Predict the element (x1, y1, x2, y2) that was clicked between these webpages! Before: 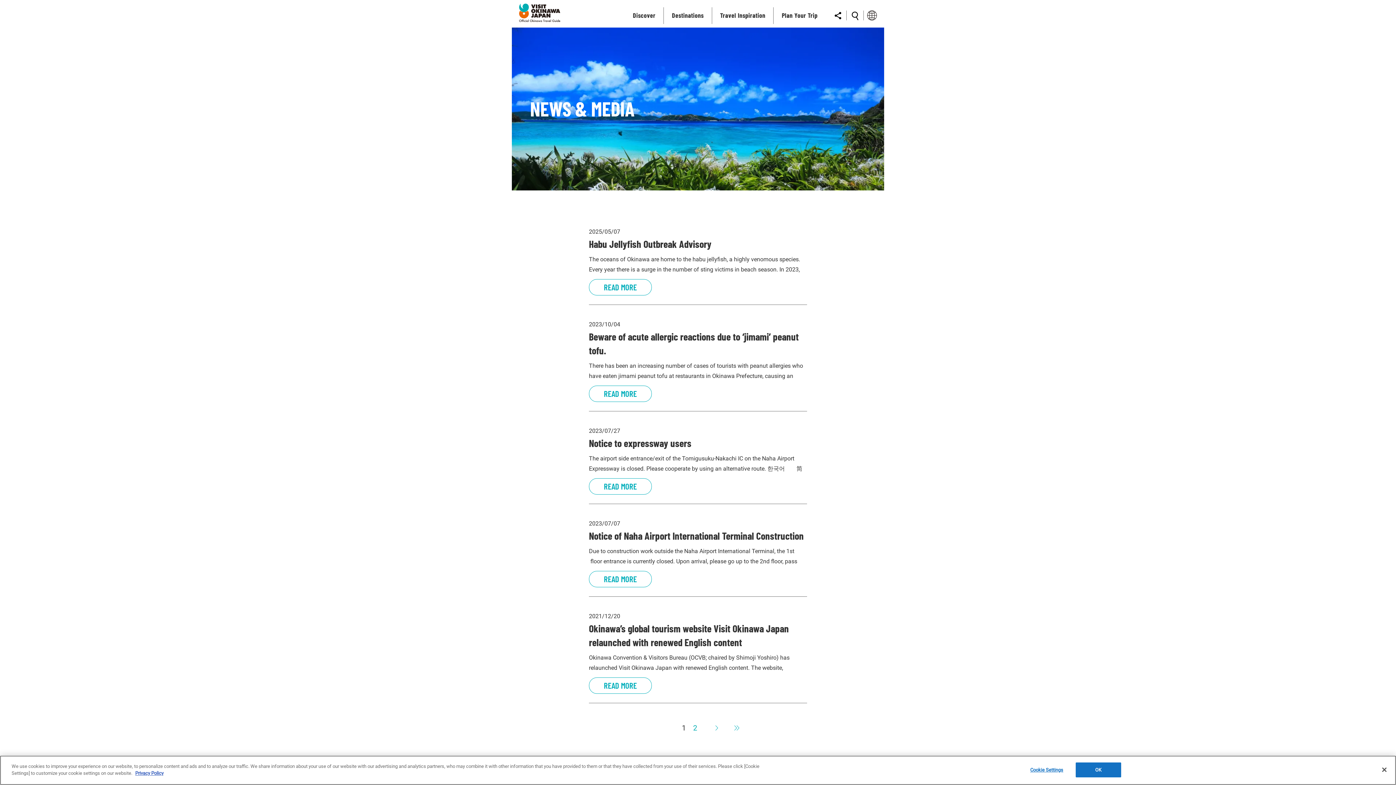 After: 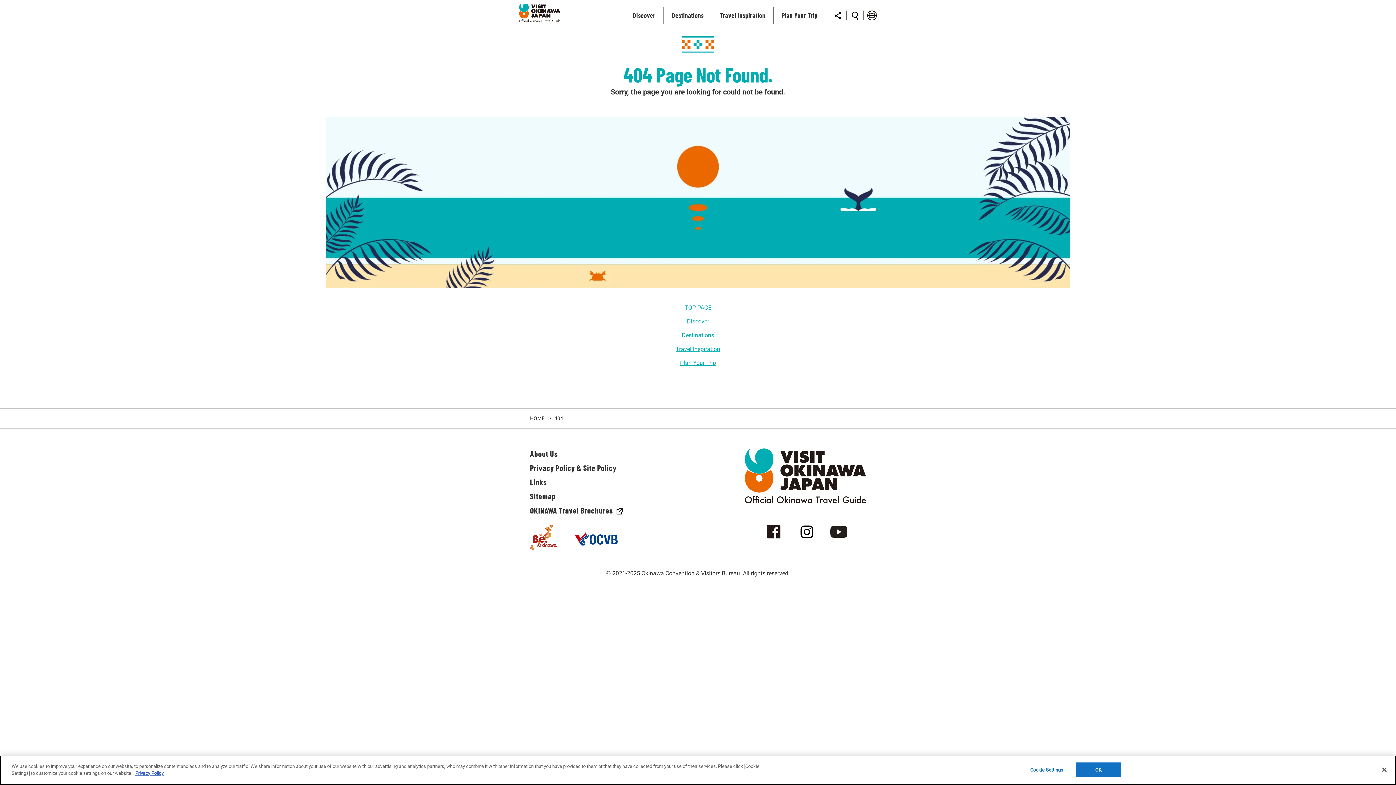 Action: bbox: (691, 721, 699, 736) label: 2